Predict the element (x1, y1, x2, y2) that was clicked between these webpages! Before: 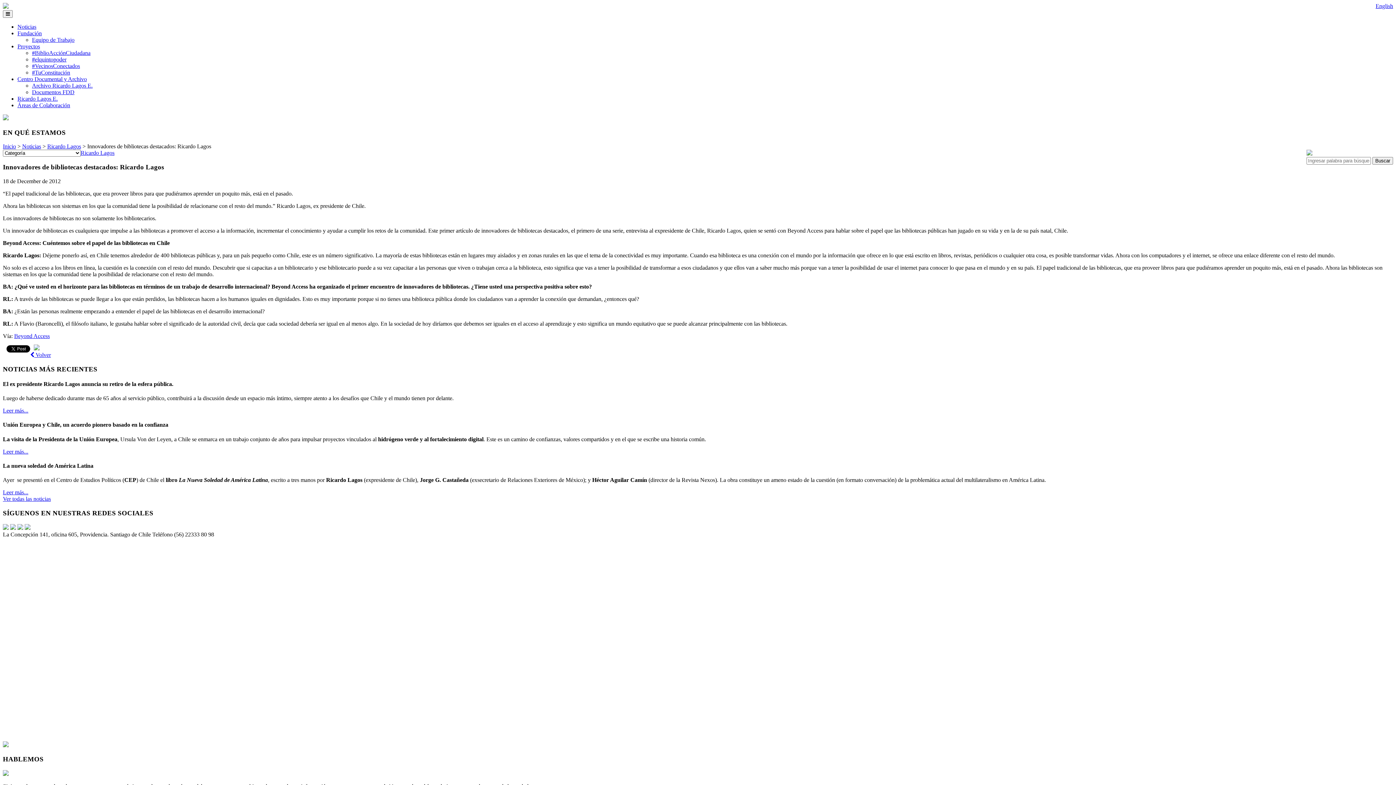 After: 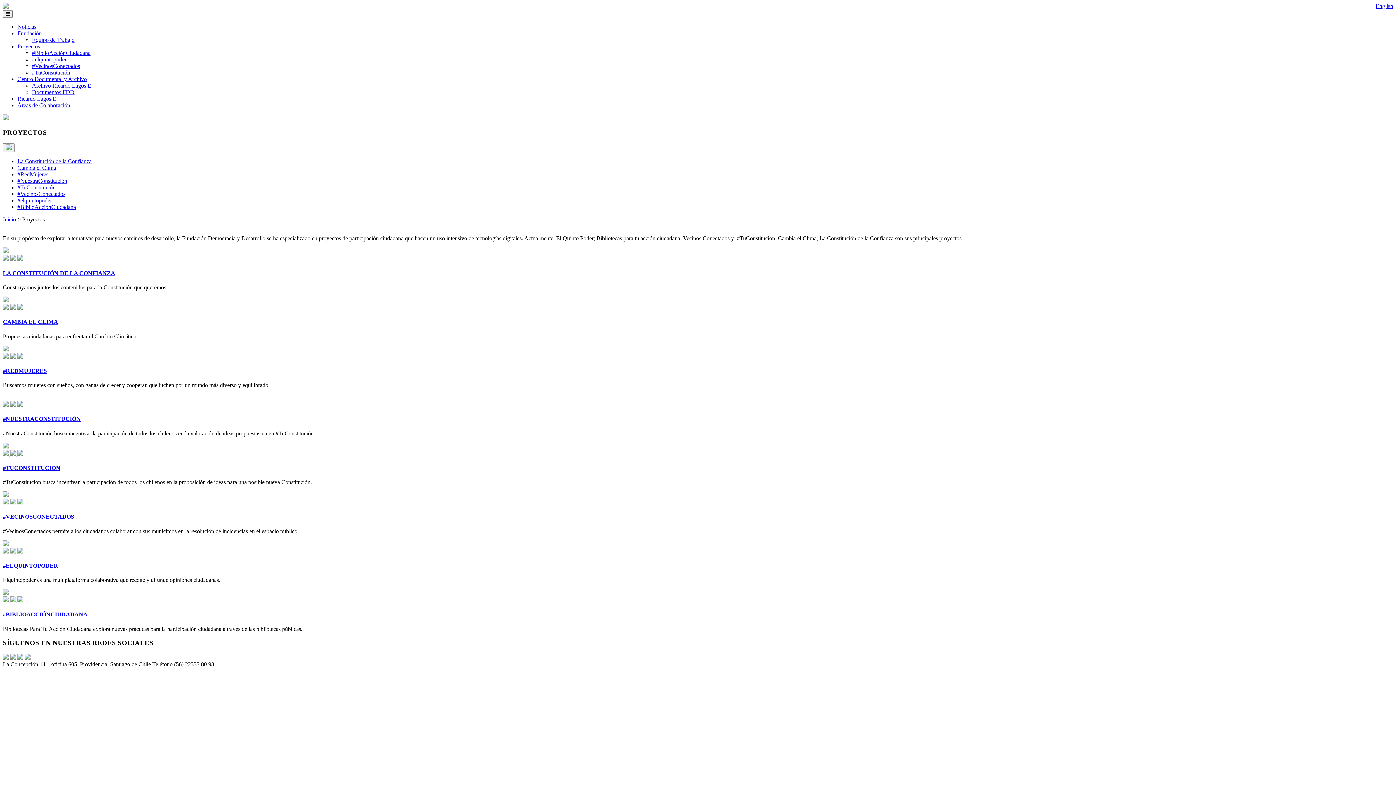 Action: label: Proyectos bbox: (17, 43, 40, 49)